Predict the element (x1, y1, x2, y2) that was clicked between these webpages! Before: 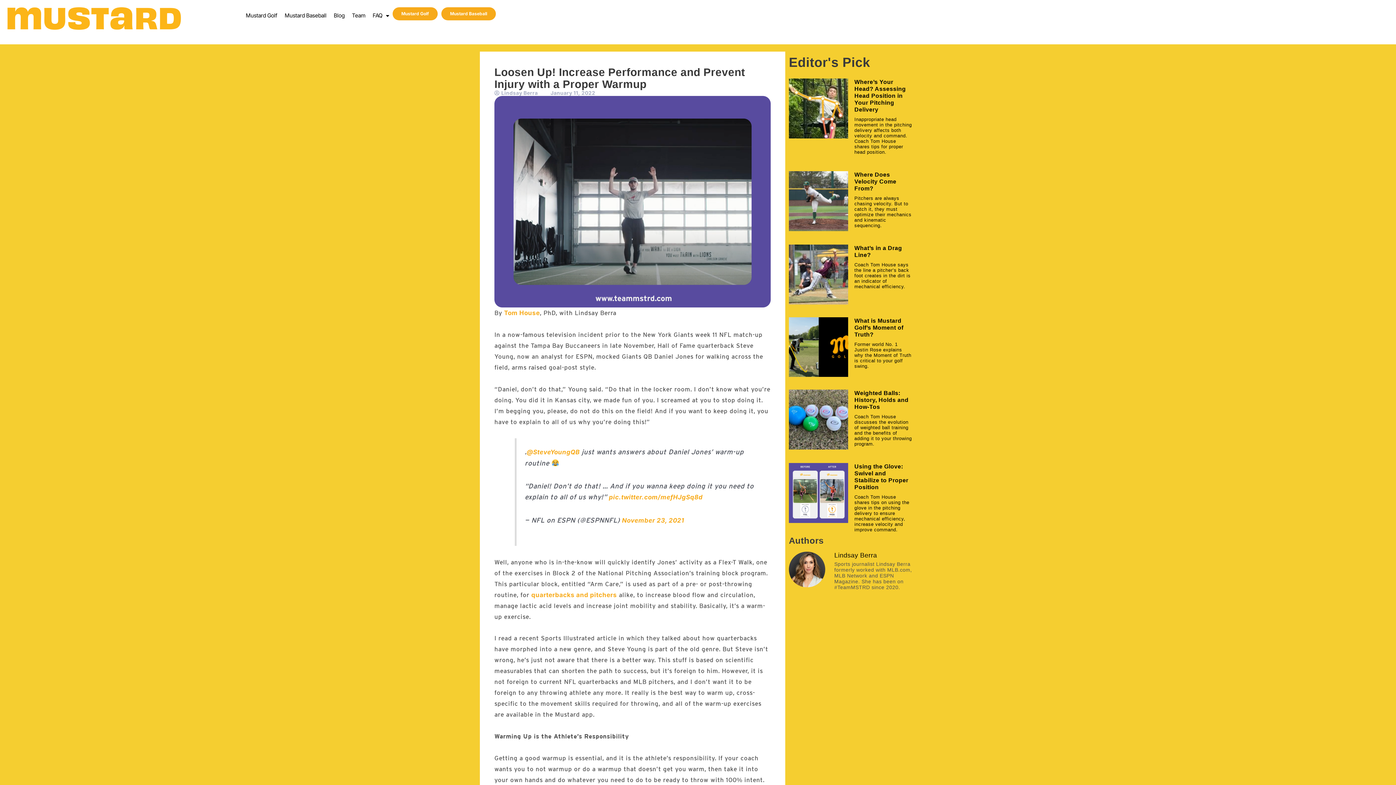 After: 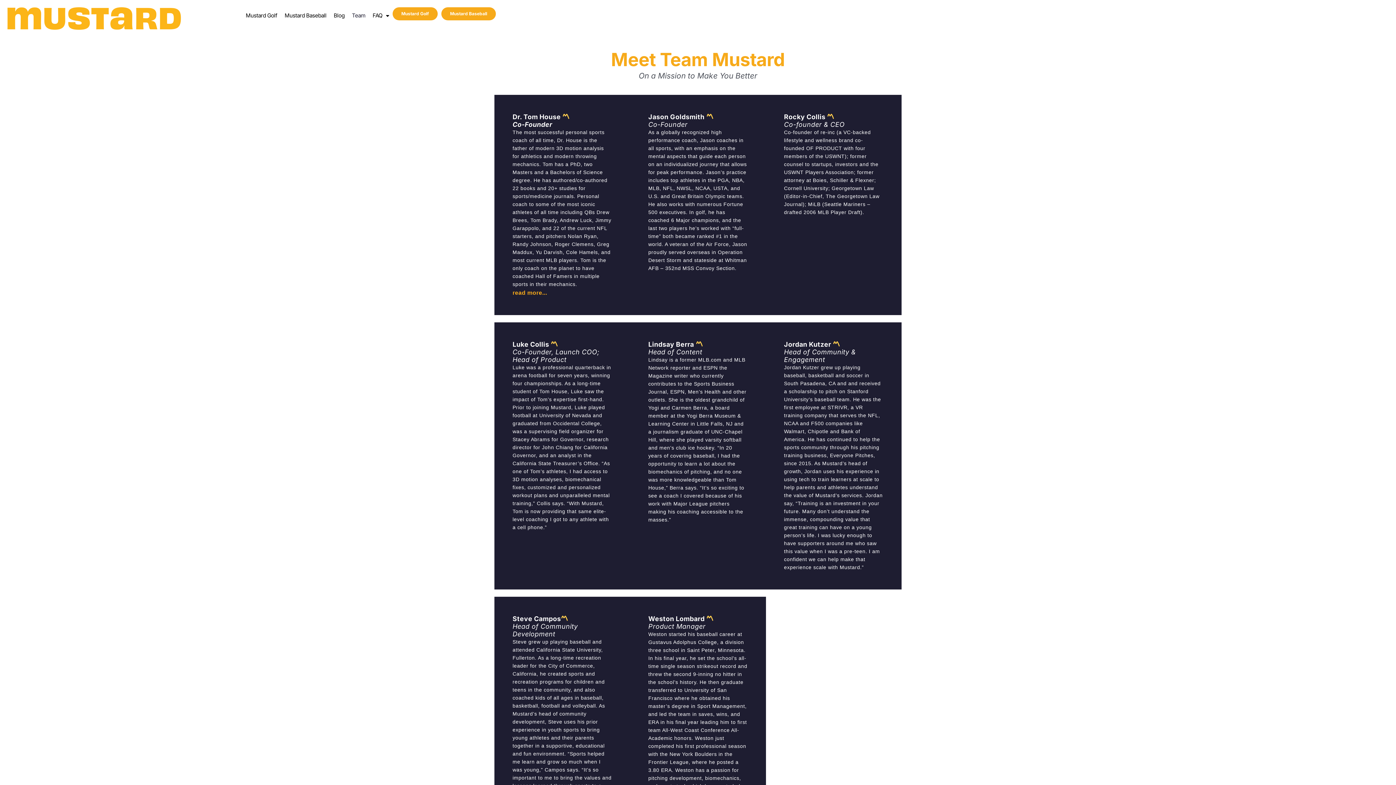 Action: label: Team bbox: (348, 7, 369, 24)